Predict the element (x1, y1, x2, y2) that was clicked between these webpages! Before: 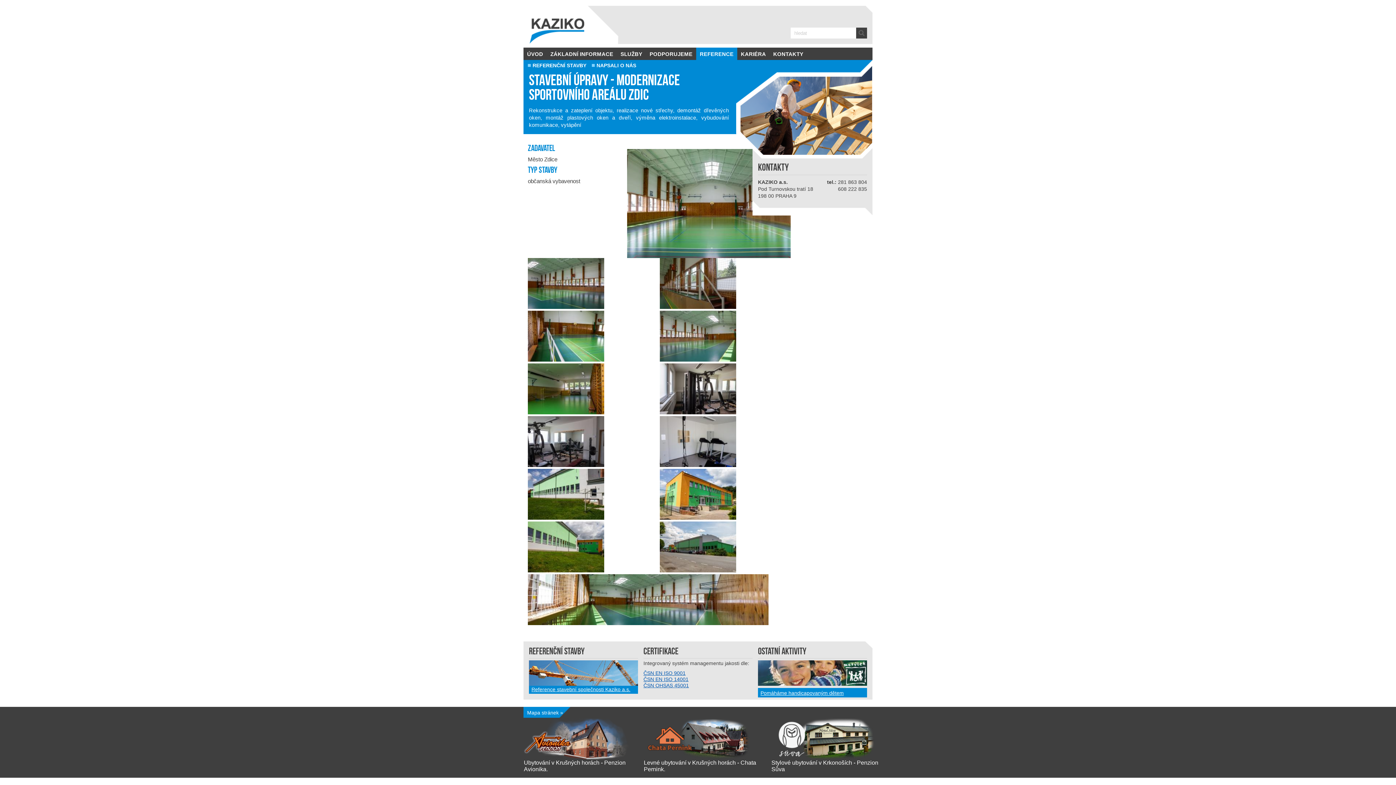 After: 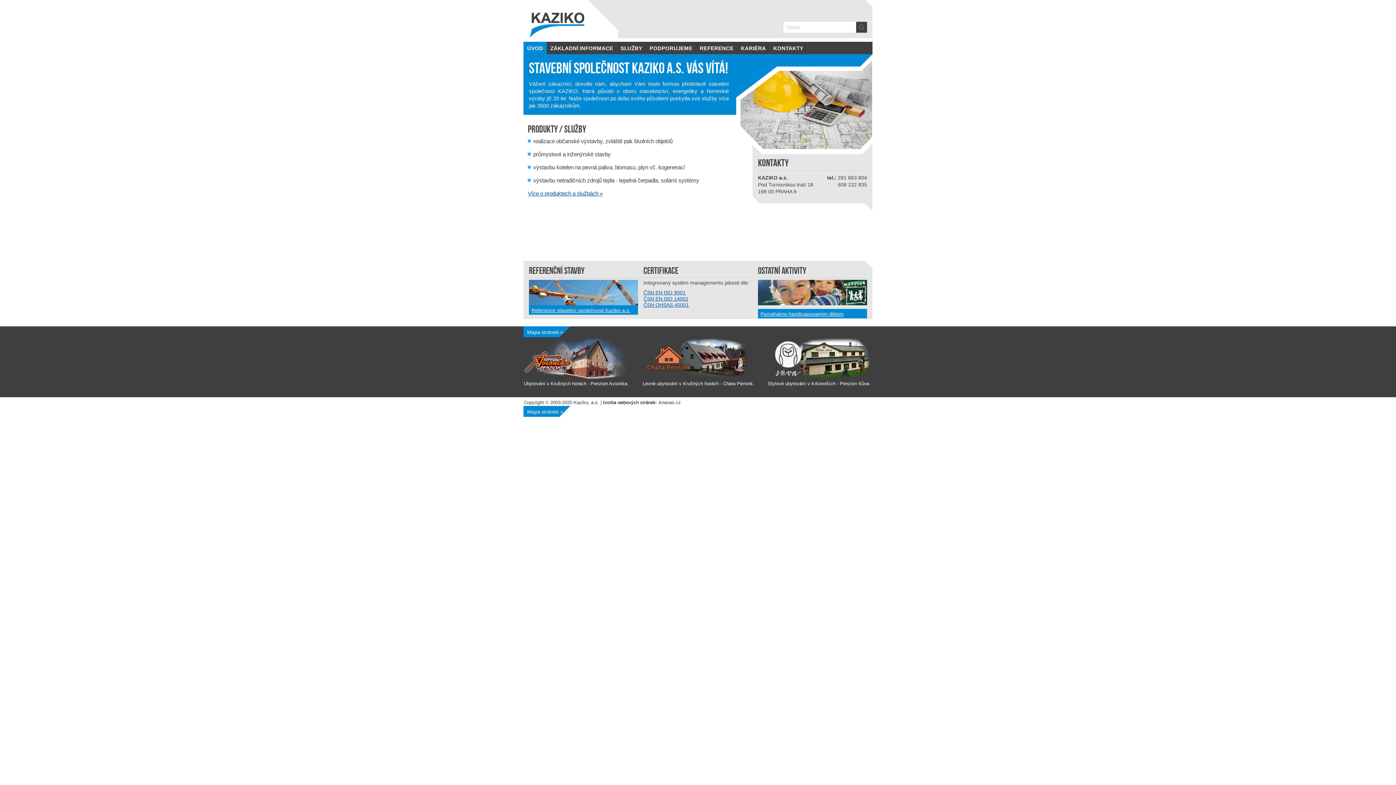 Action: label: ÚVOD bbox: (523, 47, 546, 60)